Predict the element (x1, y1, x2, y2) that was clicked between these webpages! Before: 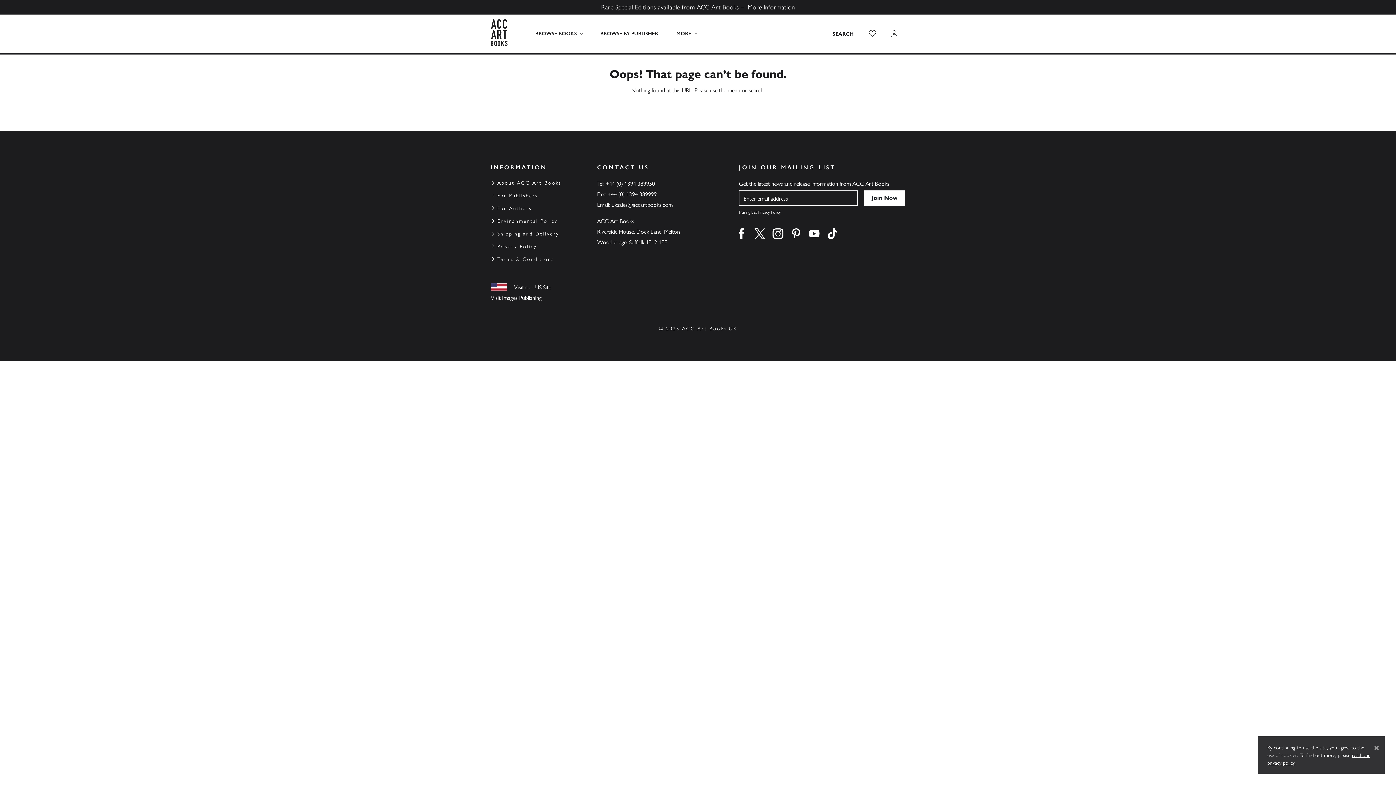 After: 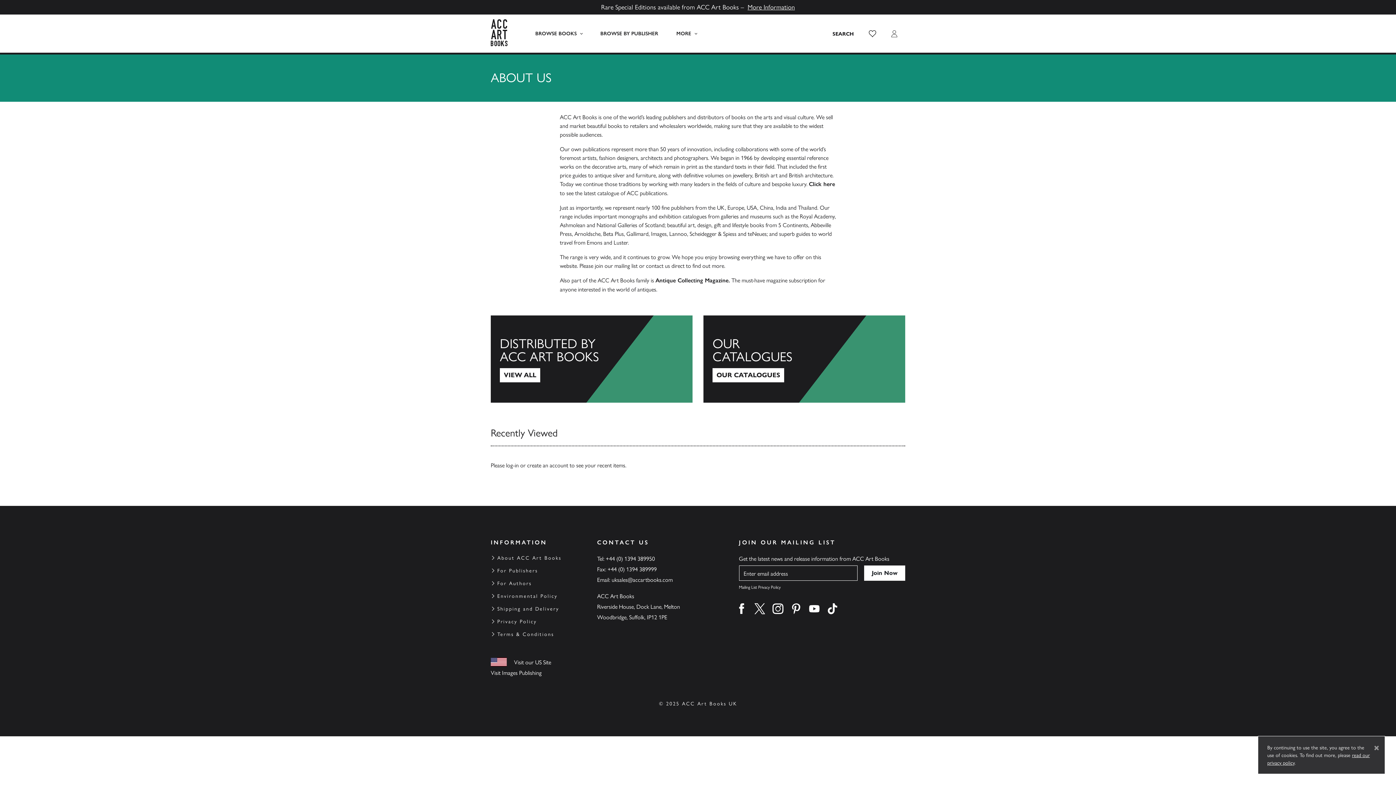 Action: label: MORE bbox: (667, 14, 706, 52)